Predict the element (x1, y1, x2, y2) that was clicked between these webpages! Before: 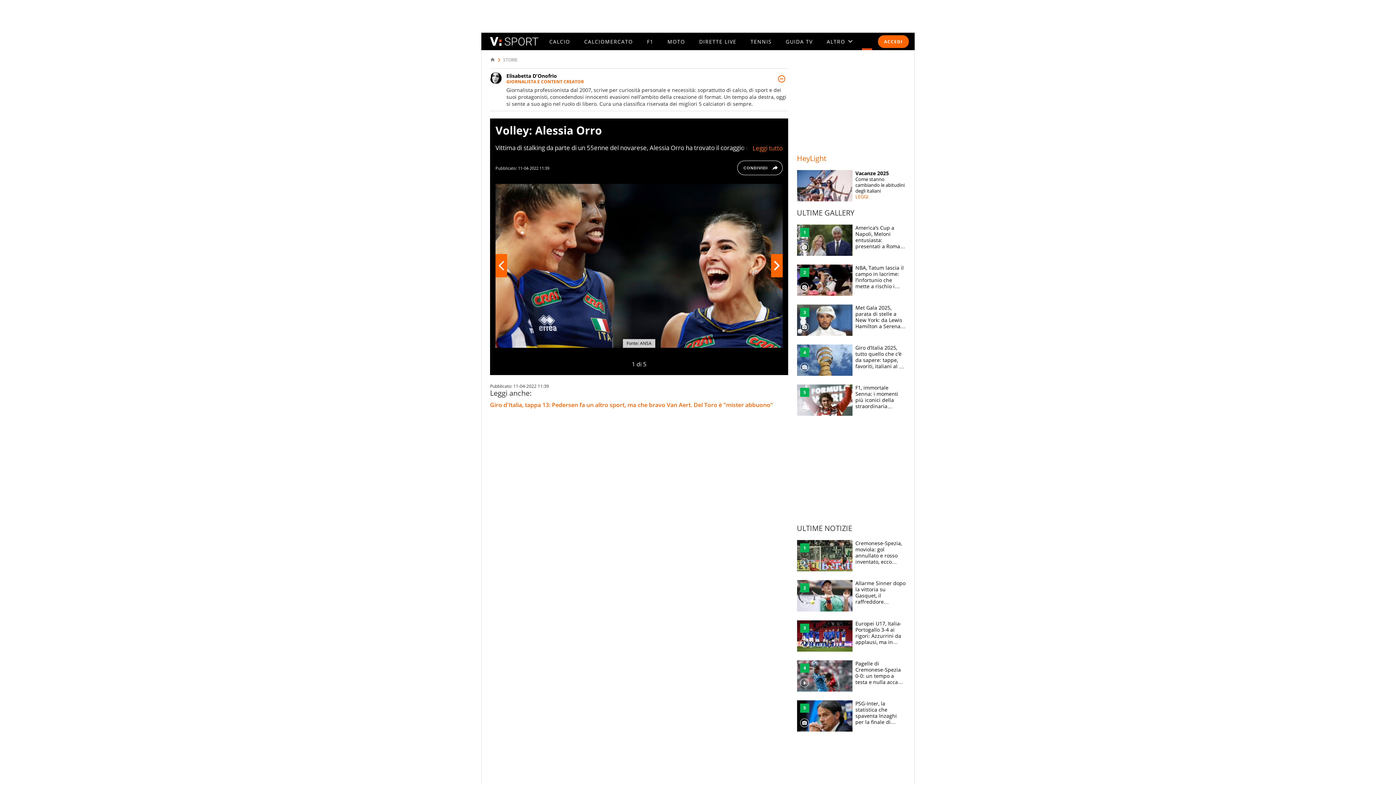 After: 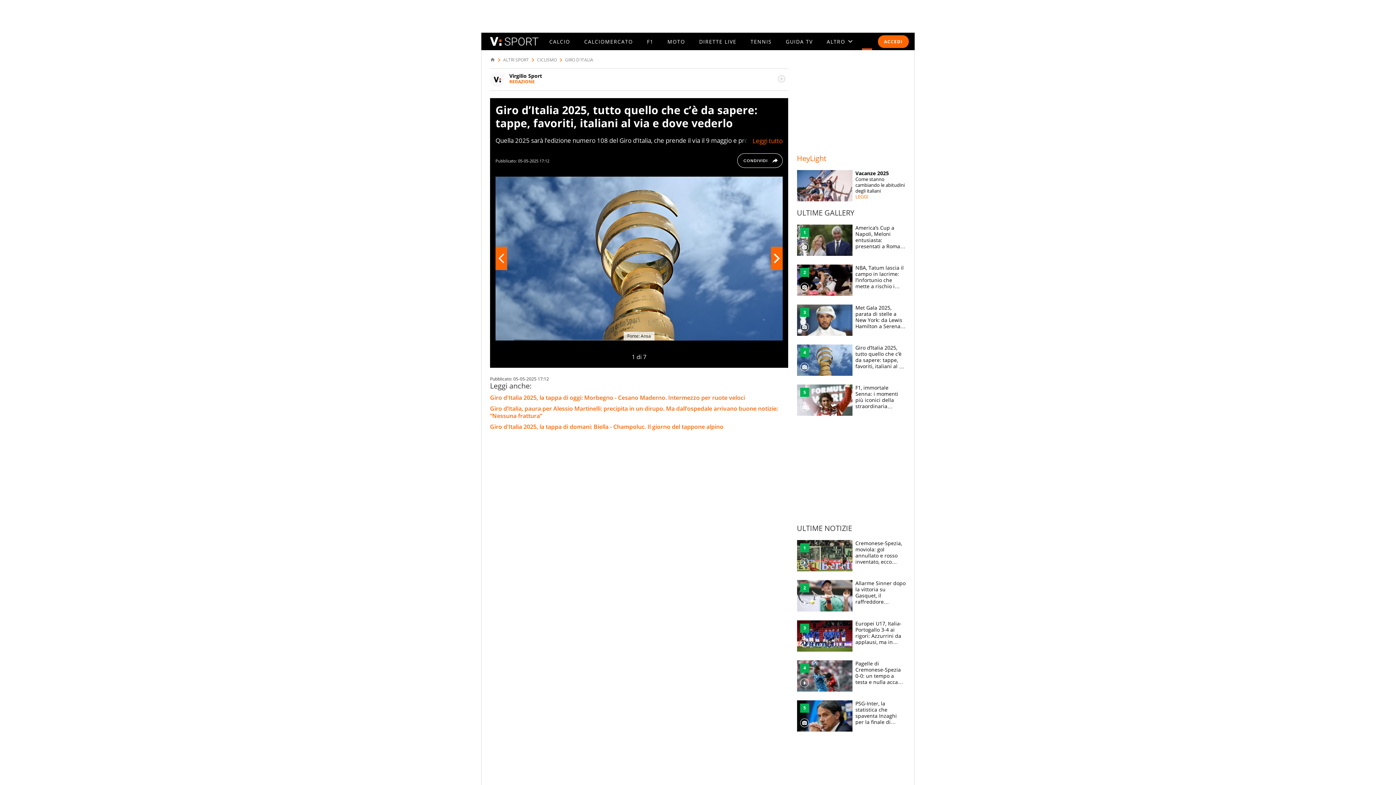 Action: bbox: (797, 344, 906, 376) label: Giro d’Italia 2025, tutto quello che c’è da sapere: tappe, favoriti, italiani al via e dove vederlo